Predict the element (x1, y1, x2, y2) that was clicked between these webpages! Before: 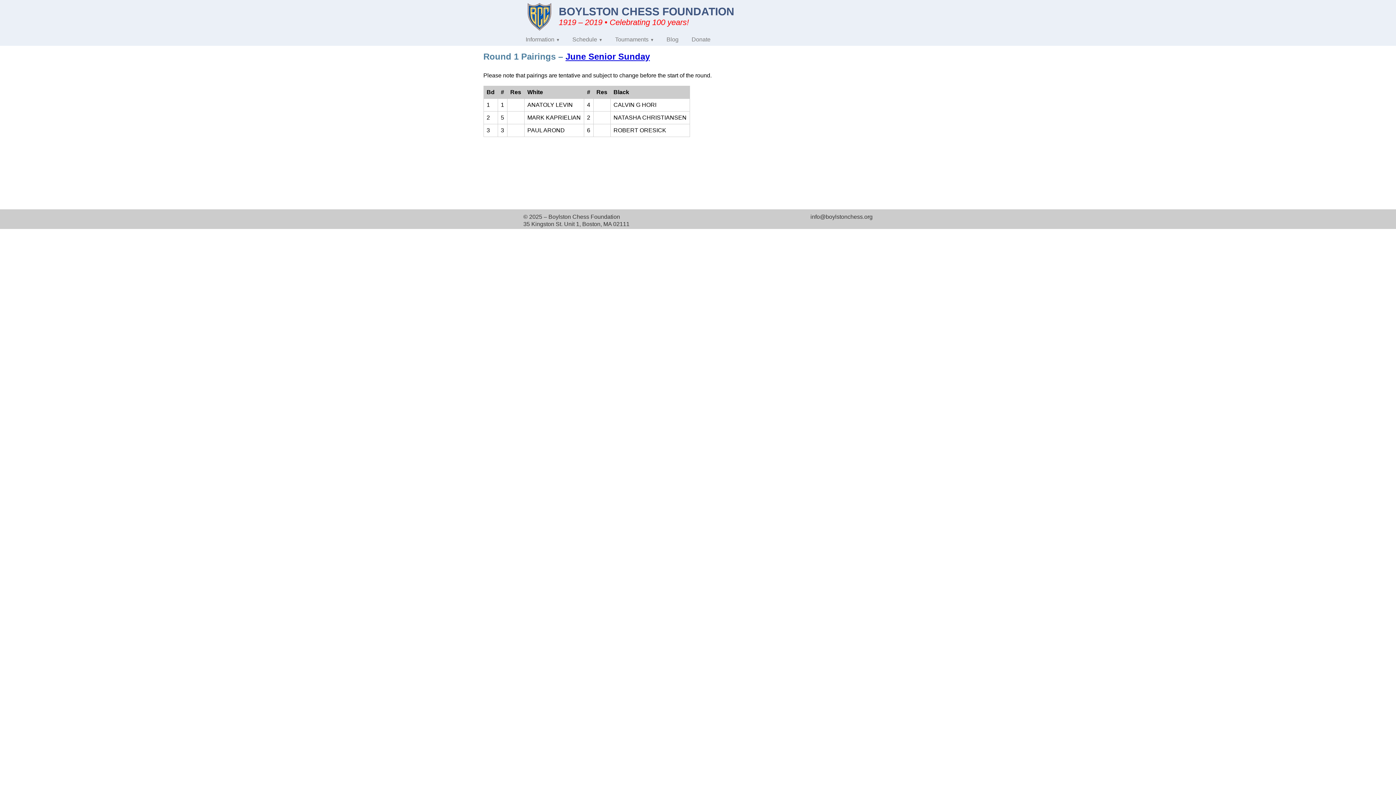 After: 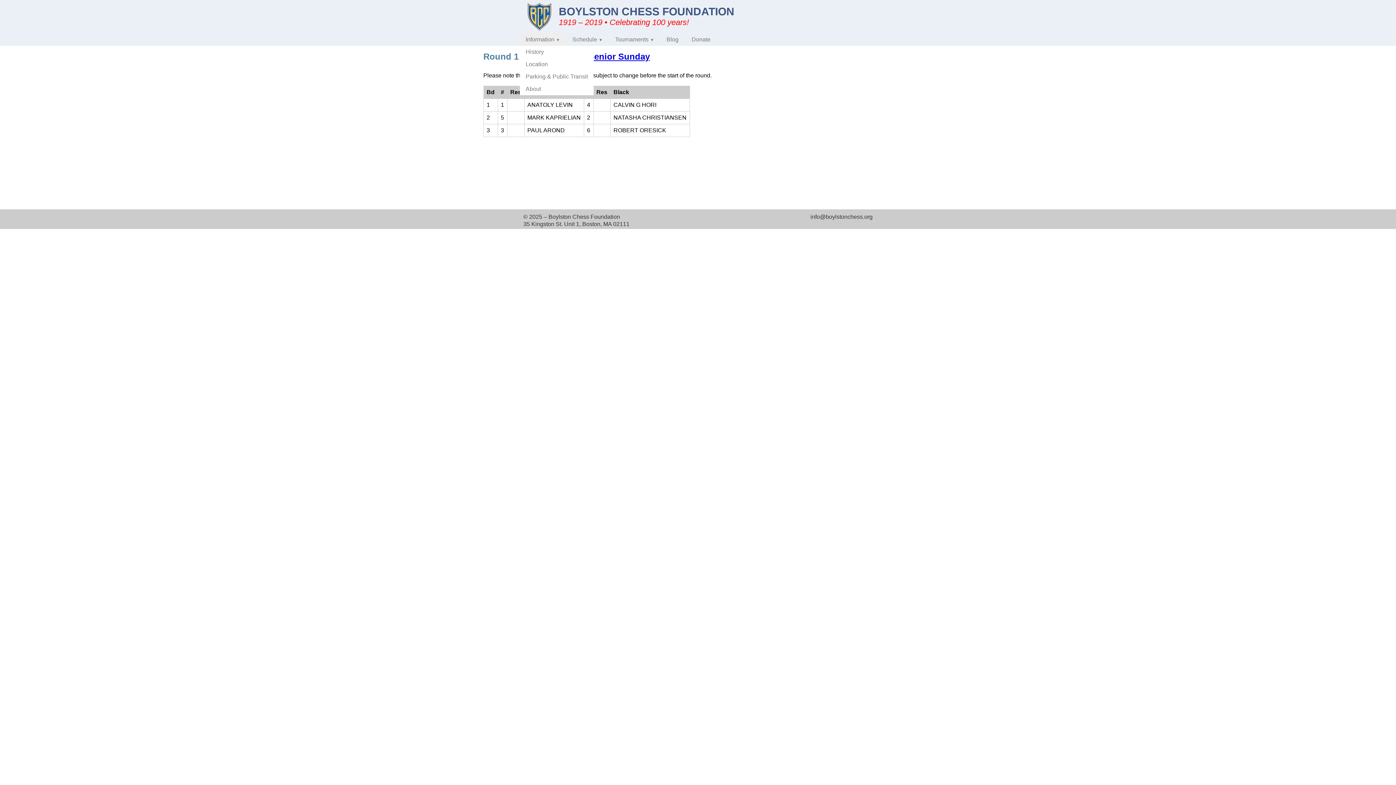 Action: label: Information bbox: (520, 33, 565, 45)